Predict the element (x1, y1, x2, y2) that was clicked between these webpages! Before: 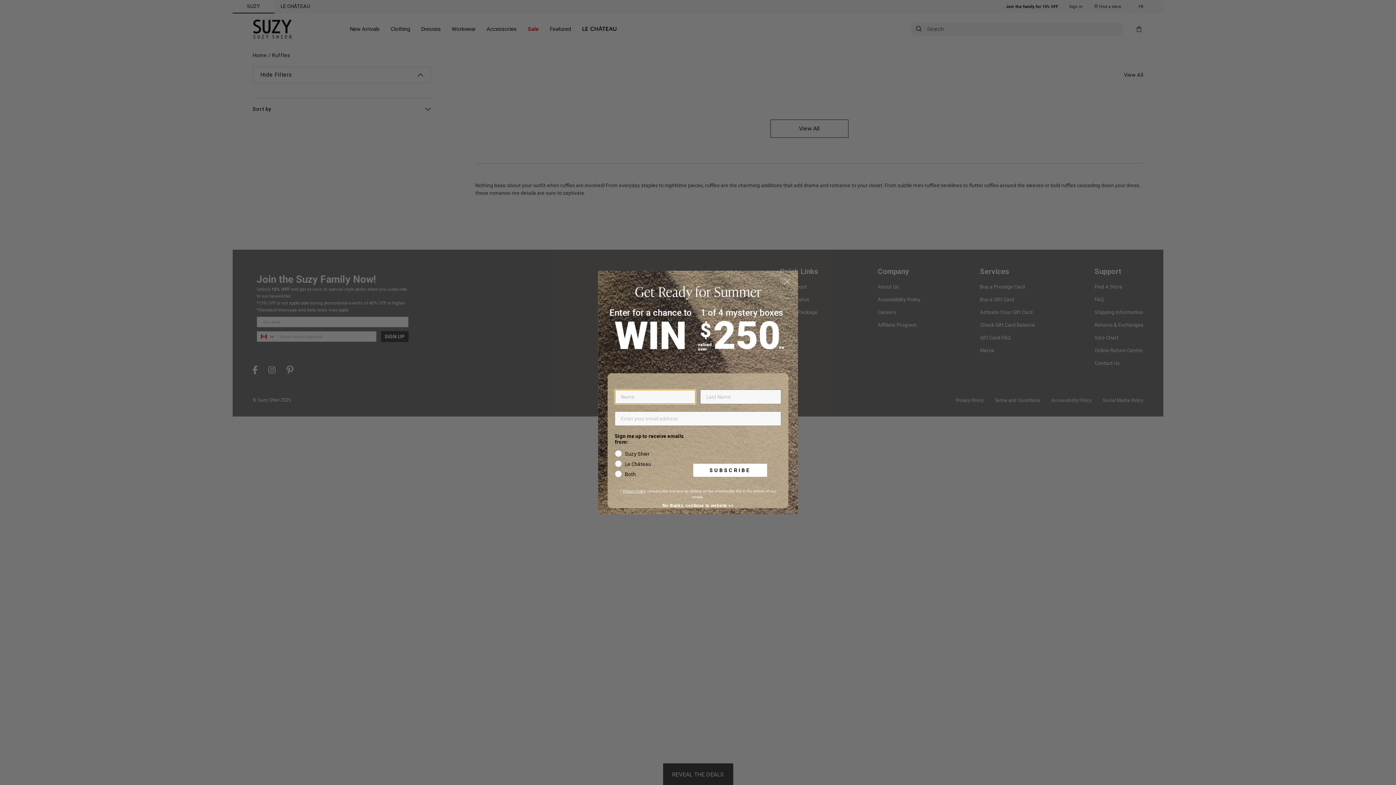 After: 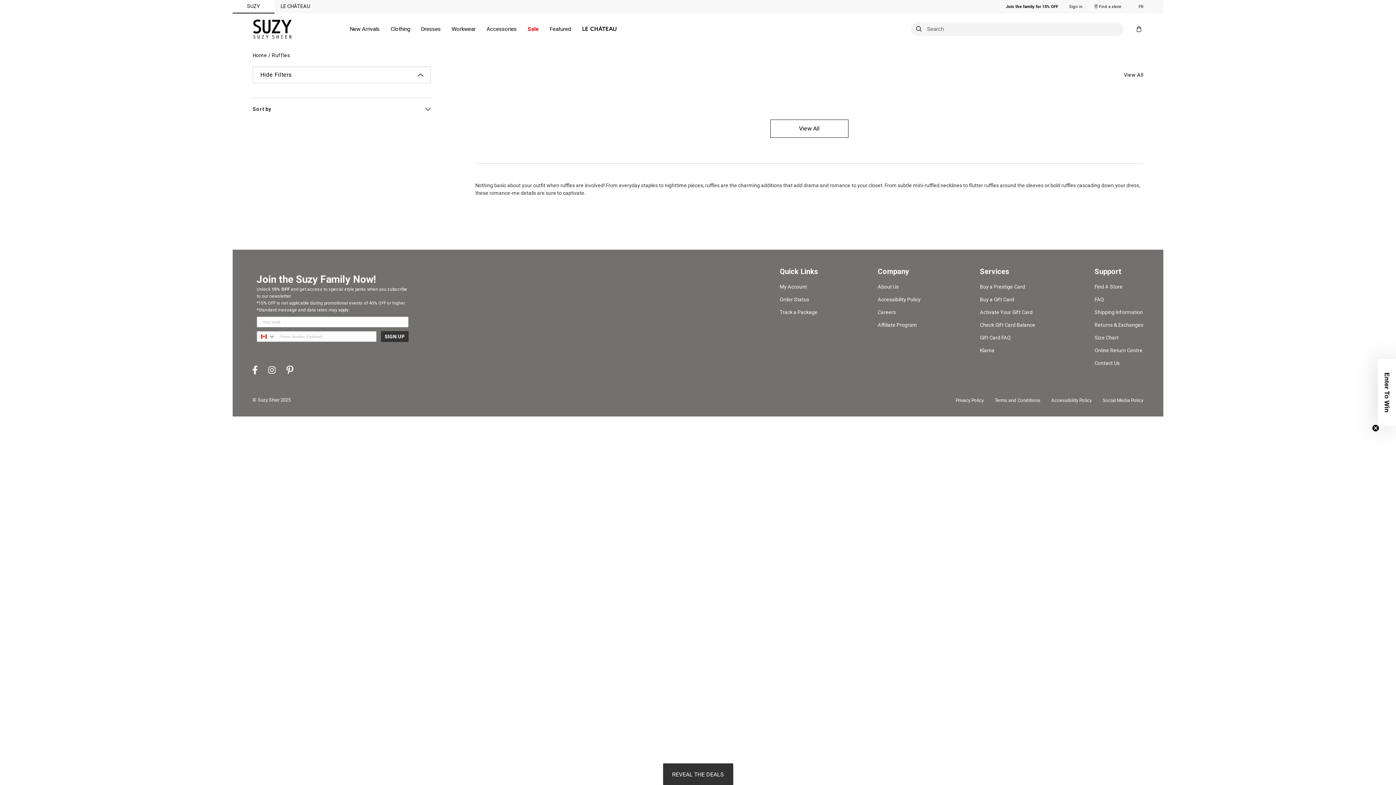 Action: label: No thanks, continue to website >> bbox: (614, 499, 781, 512)